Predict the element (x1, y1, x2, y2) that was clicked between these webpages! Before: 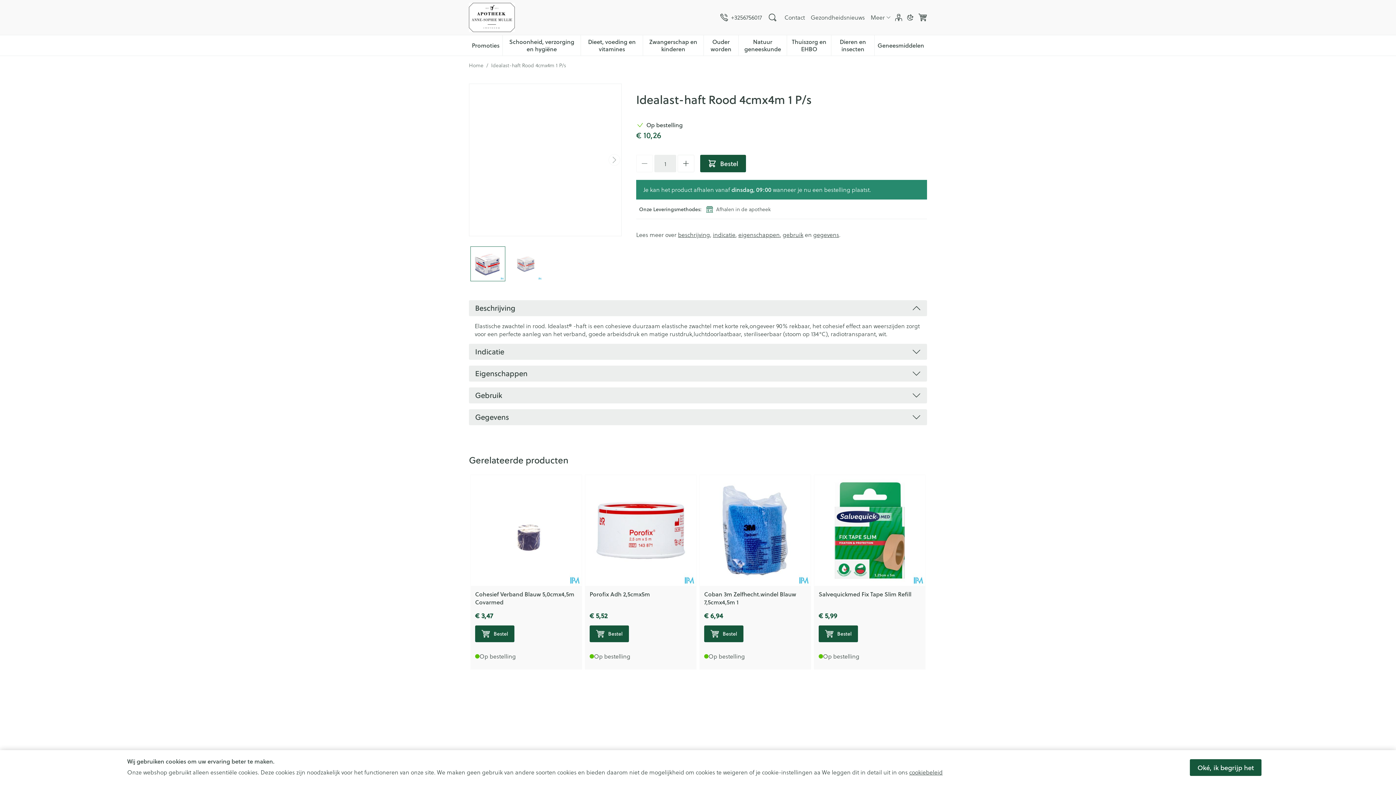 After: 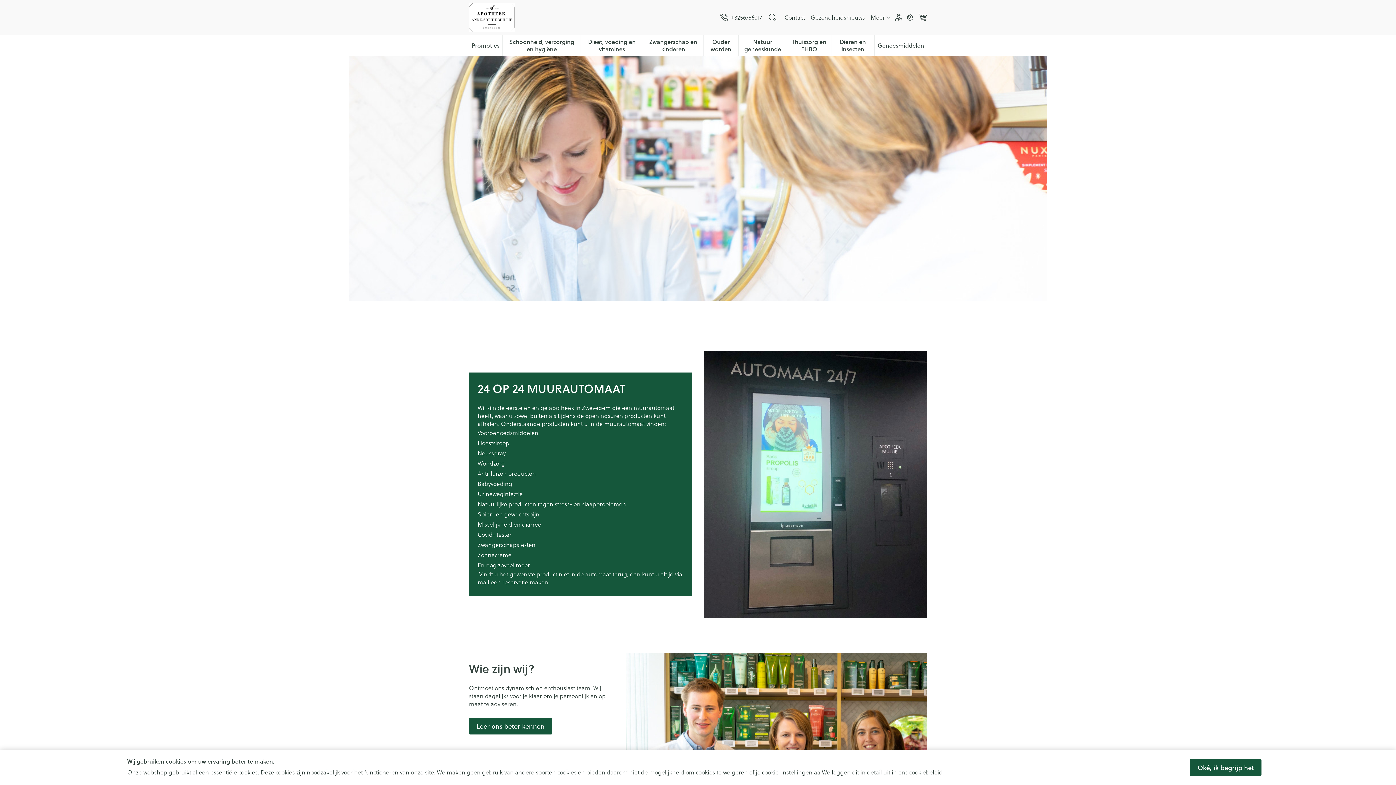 Action: bbox: (469, 61, 483, 69) label: Home